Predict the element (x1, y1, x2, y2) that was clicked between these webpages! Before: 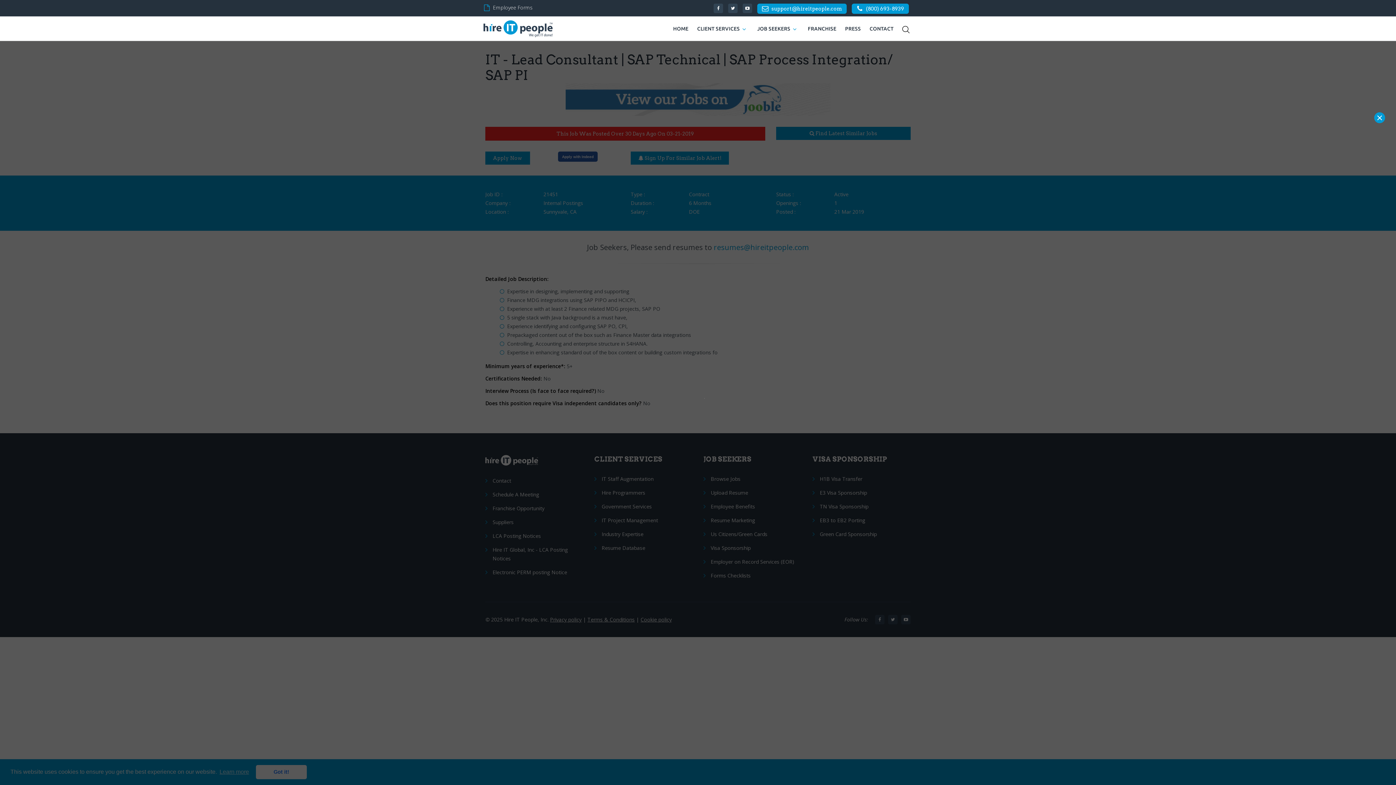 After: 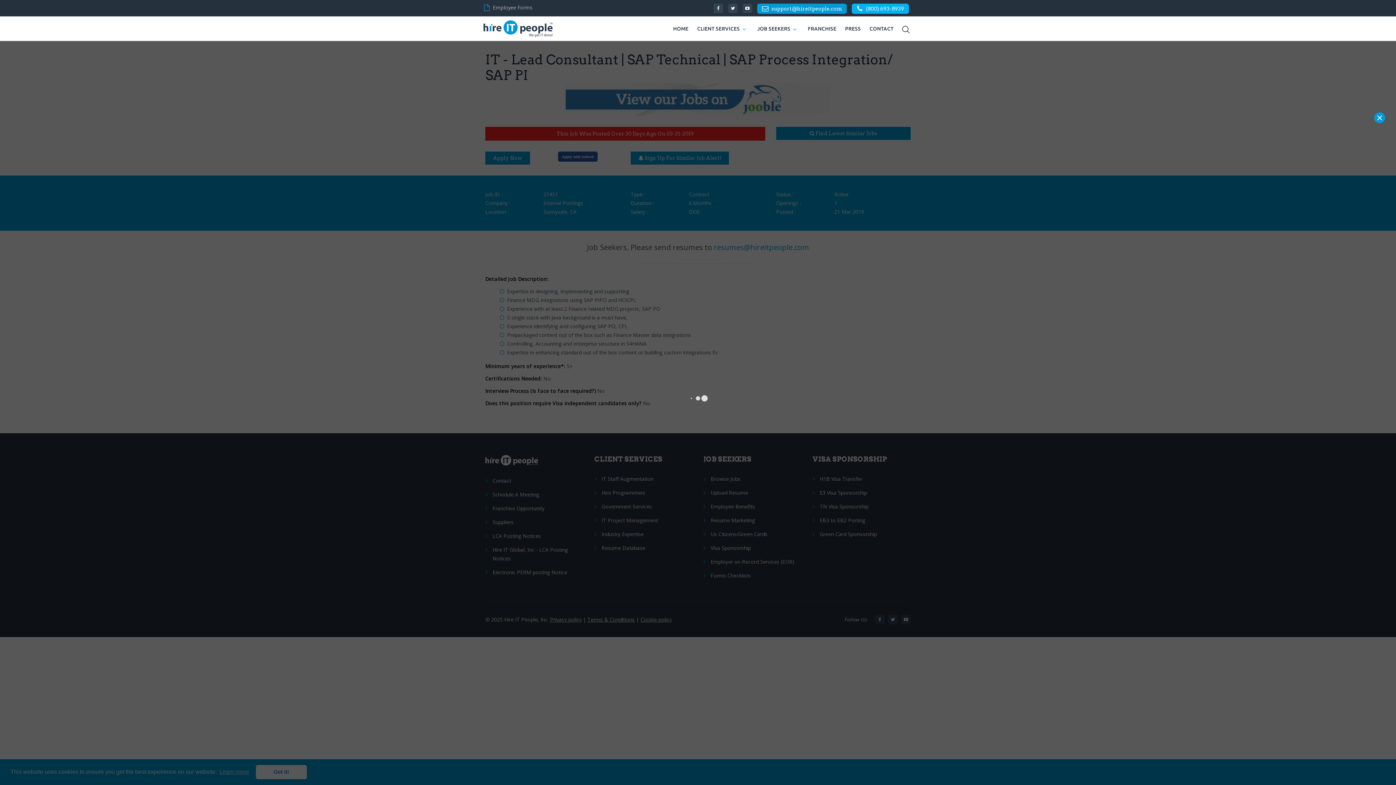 Action: bbox: (866, 4, 904, 13) label: (800) 693-8939